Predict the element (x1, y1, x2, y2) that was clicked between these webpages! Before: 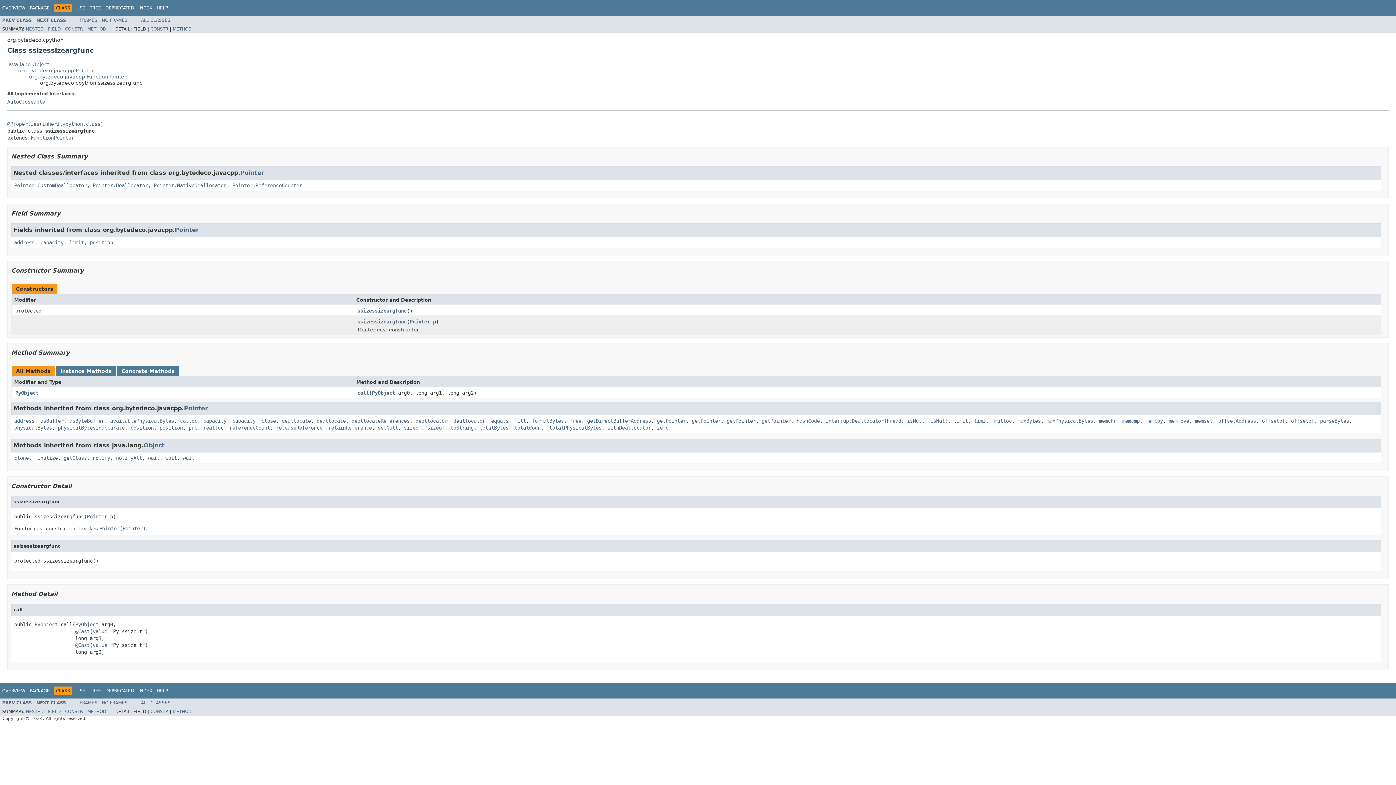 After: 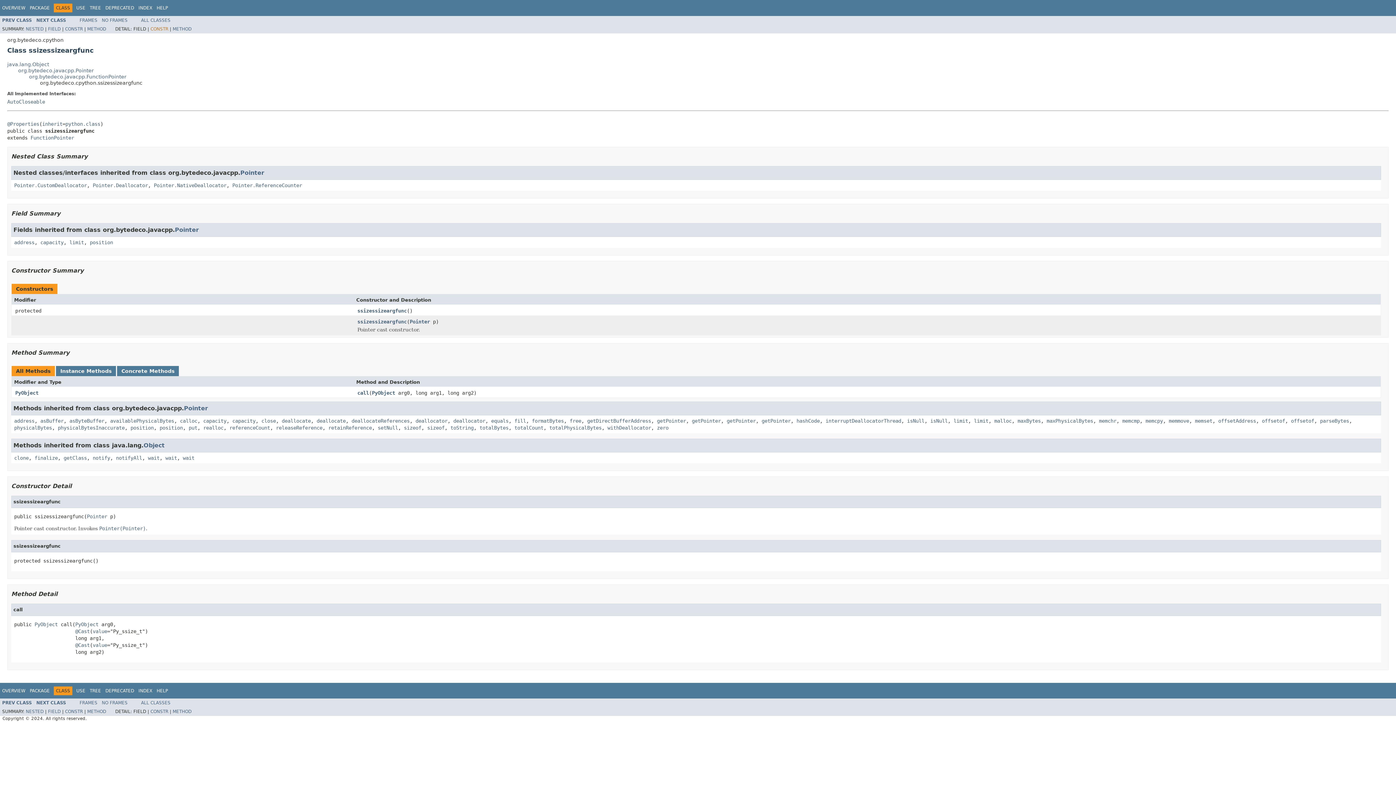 Action: bbox: (150, 26, 168, 31) label: CONSTR